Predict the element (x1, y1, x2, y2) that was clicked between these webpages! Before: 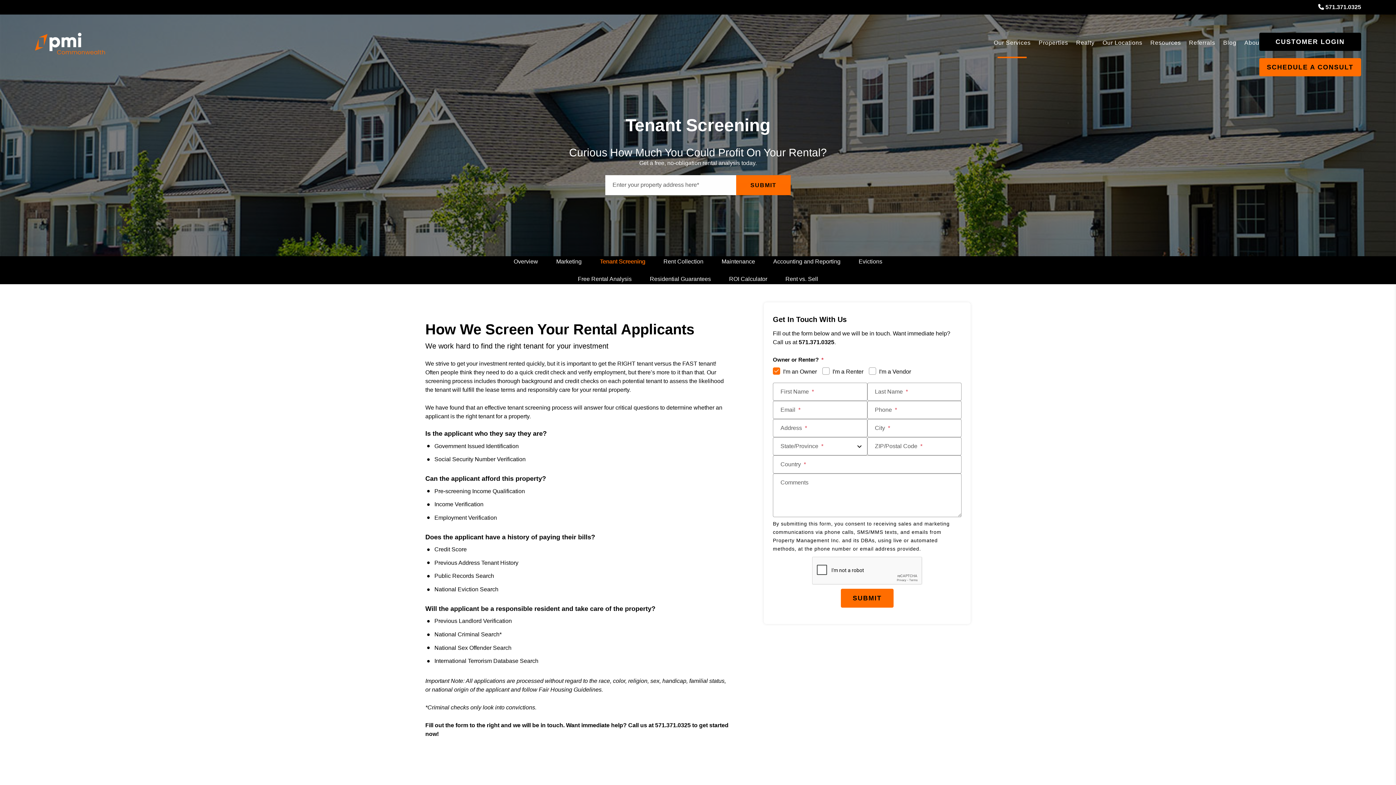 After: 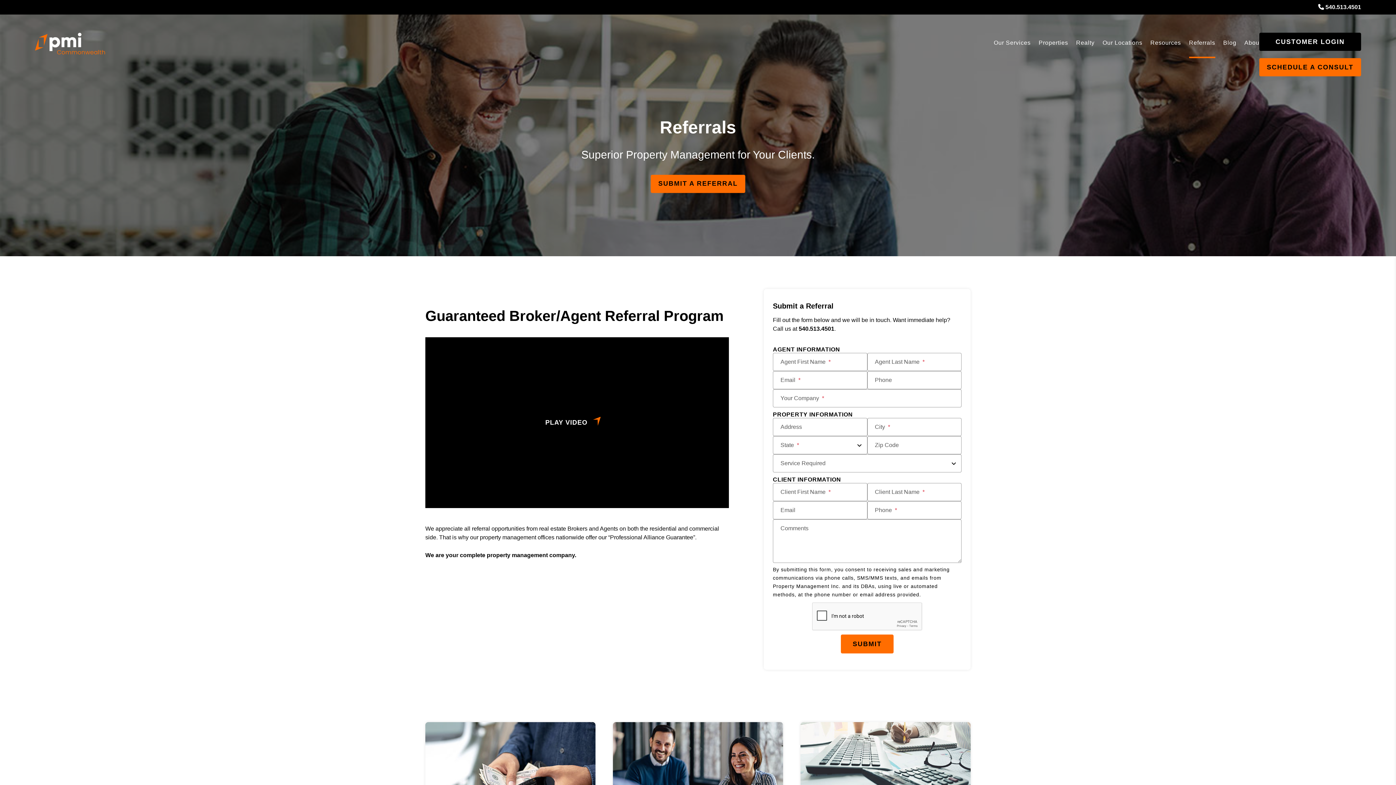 Action: label: Referrals bbox: (1189, 29, 1215, 58)